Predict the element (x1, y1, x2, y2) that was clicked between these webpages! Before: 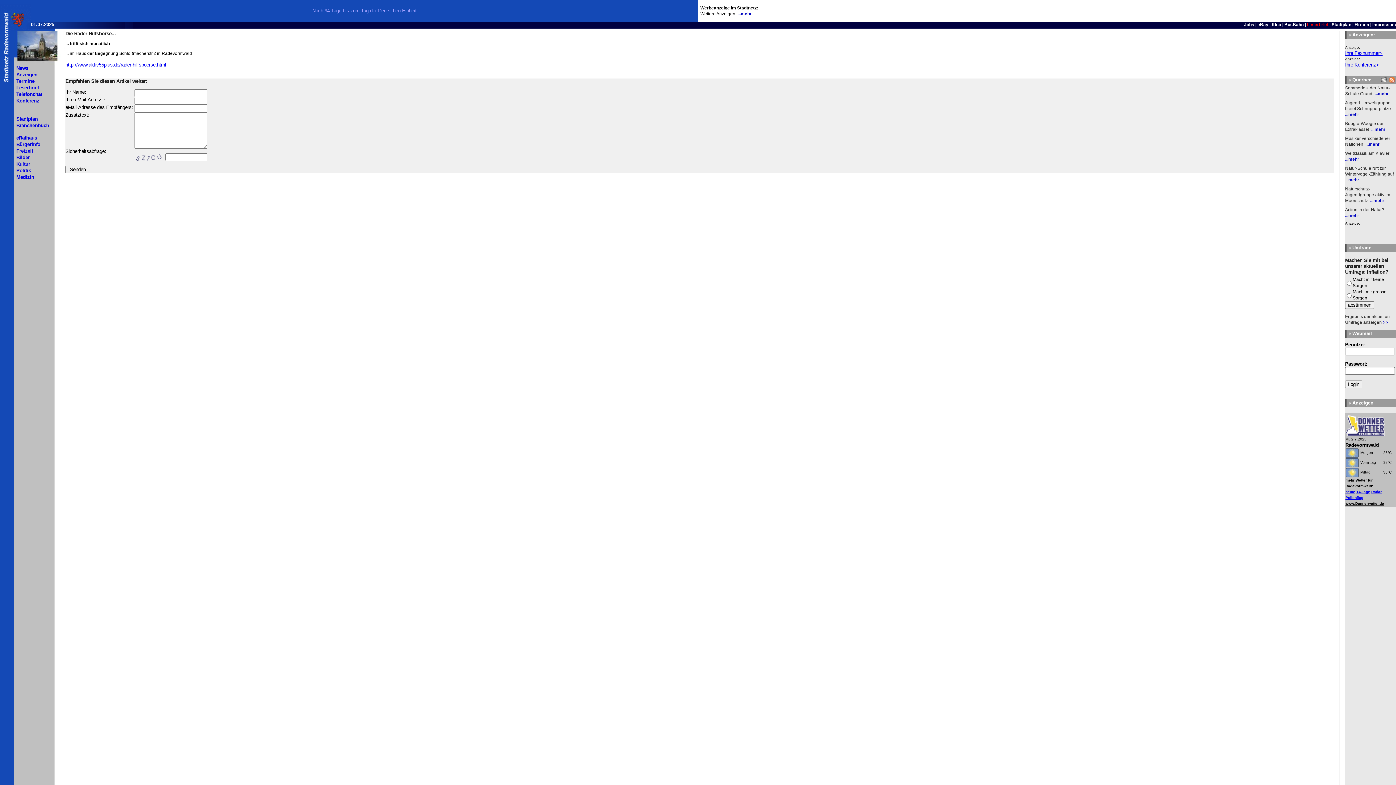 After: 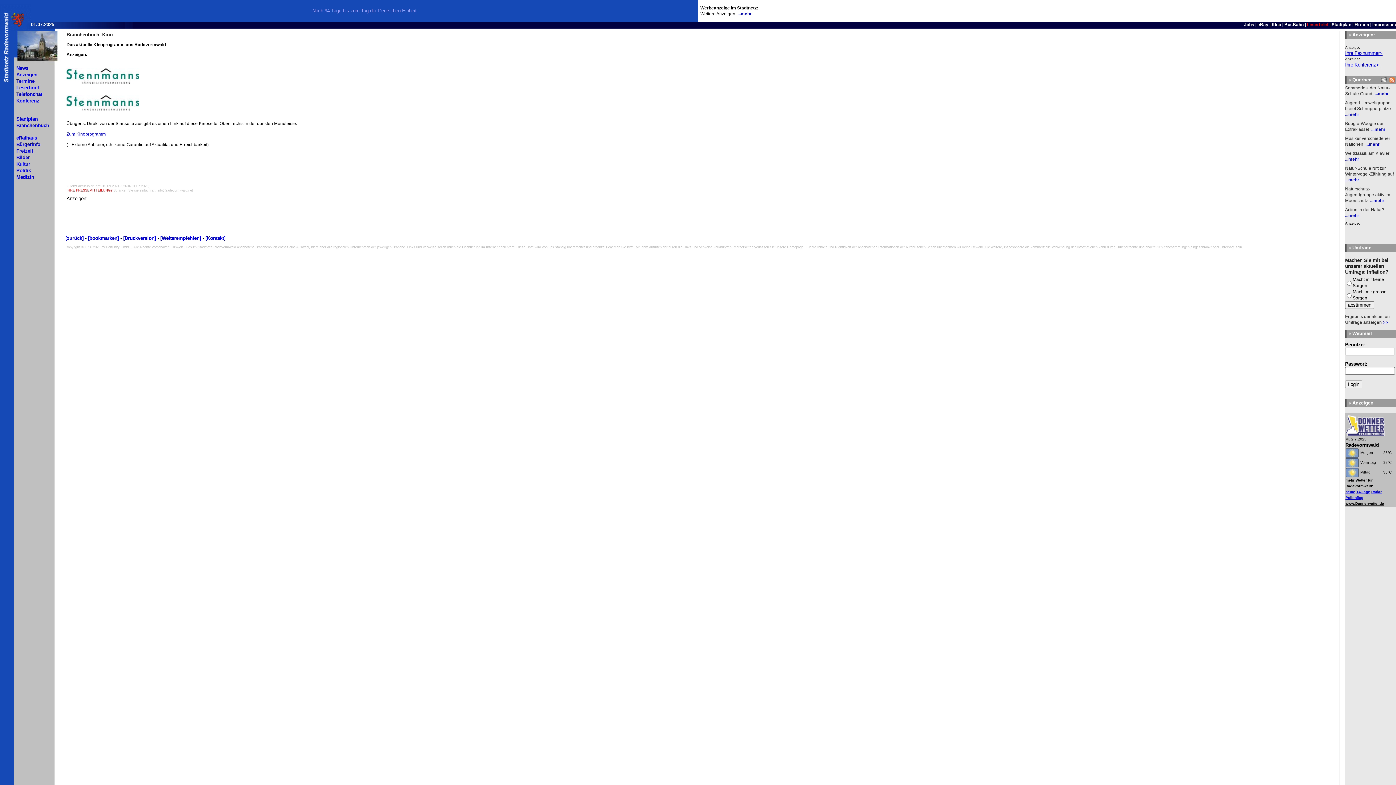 Action: label: Kino bbox: (1272, 22, 1281, 27)